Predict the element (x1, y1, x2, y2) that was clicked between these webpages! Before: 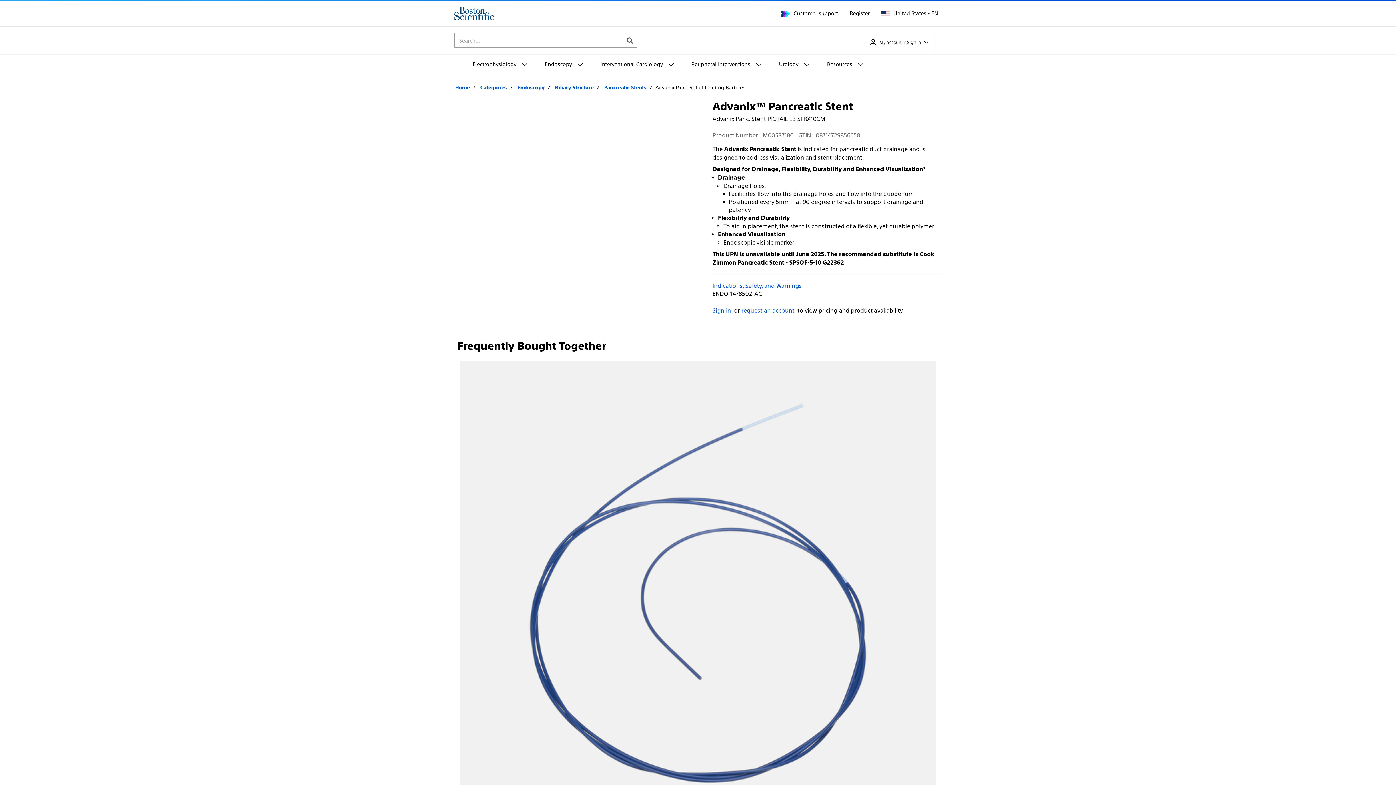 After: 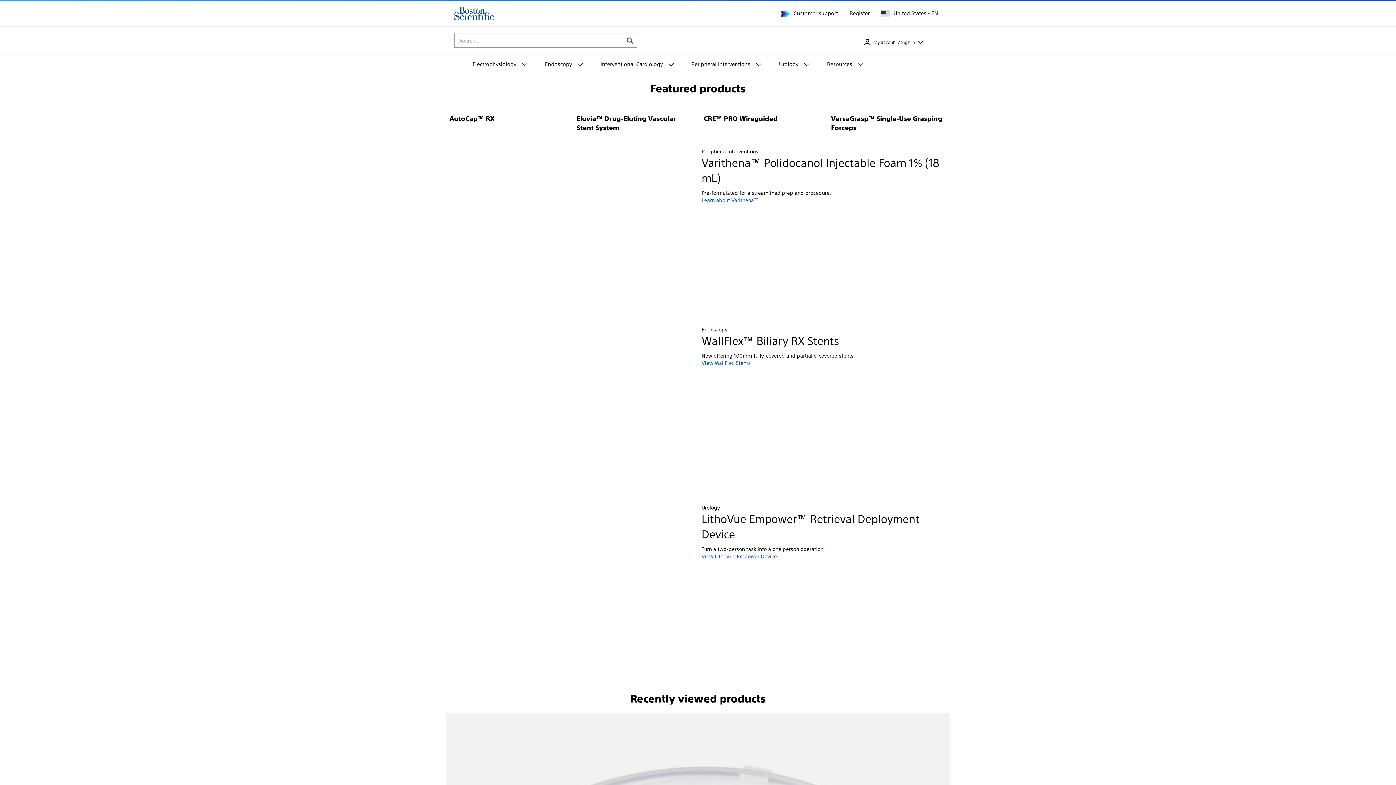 Action: bbox: (454, 6, 494, 20)